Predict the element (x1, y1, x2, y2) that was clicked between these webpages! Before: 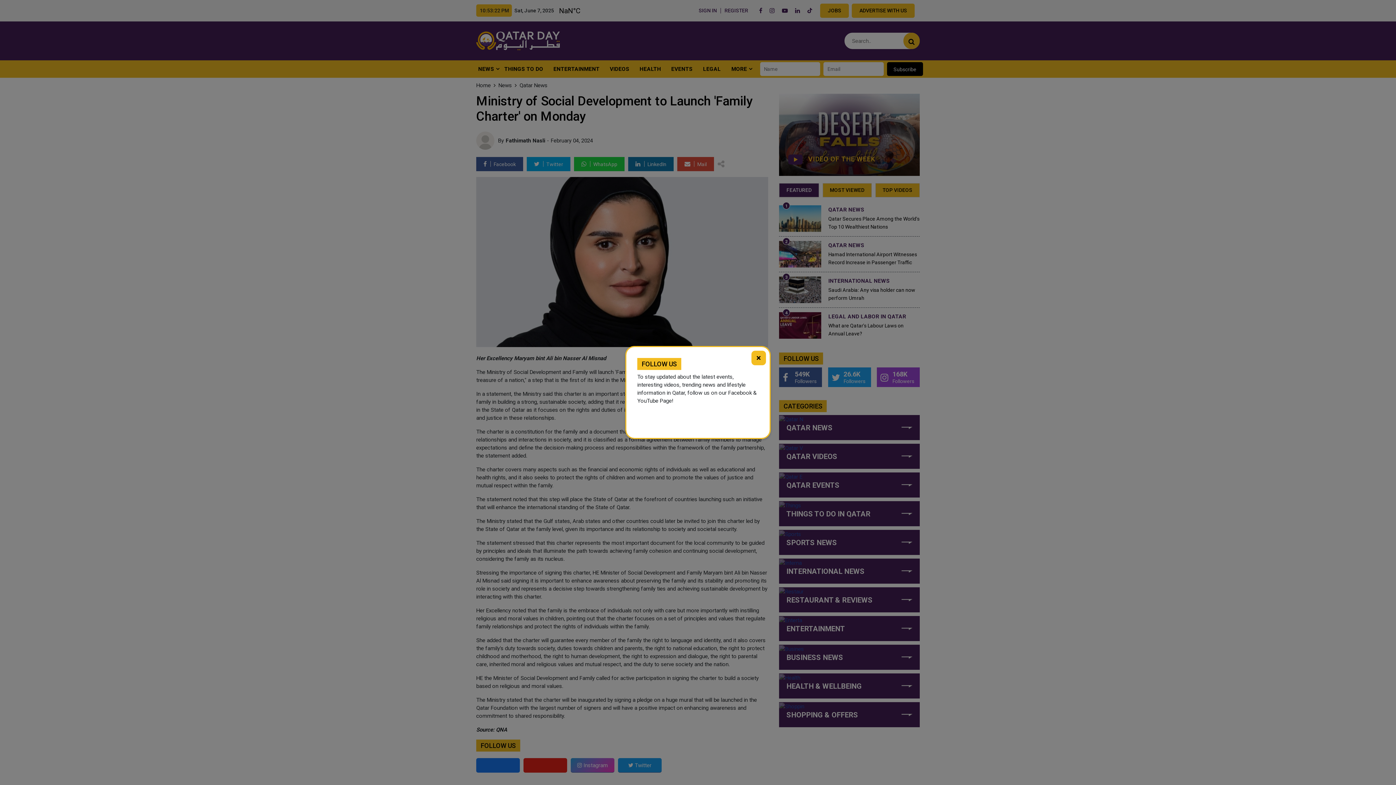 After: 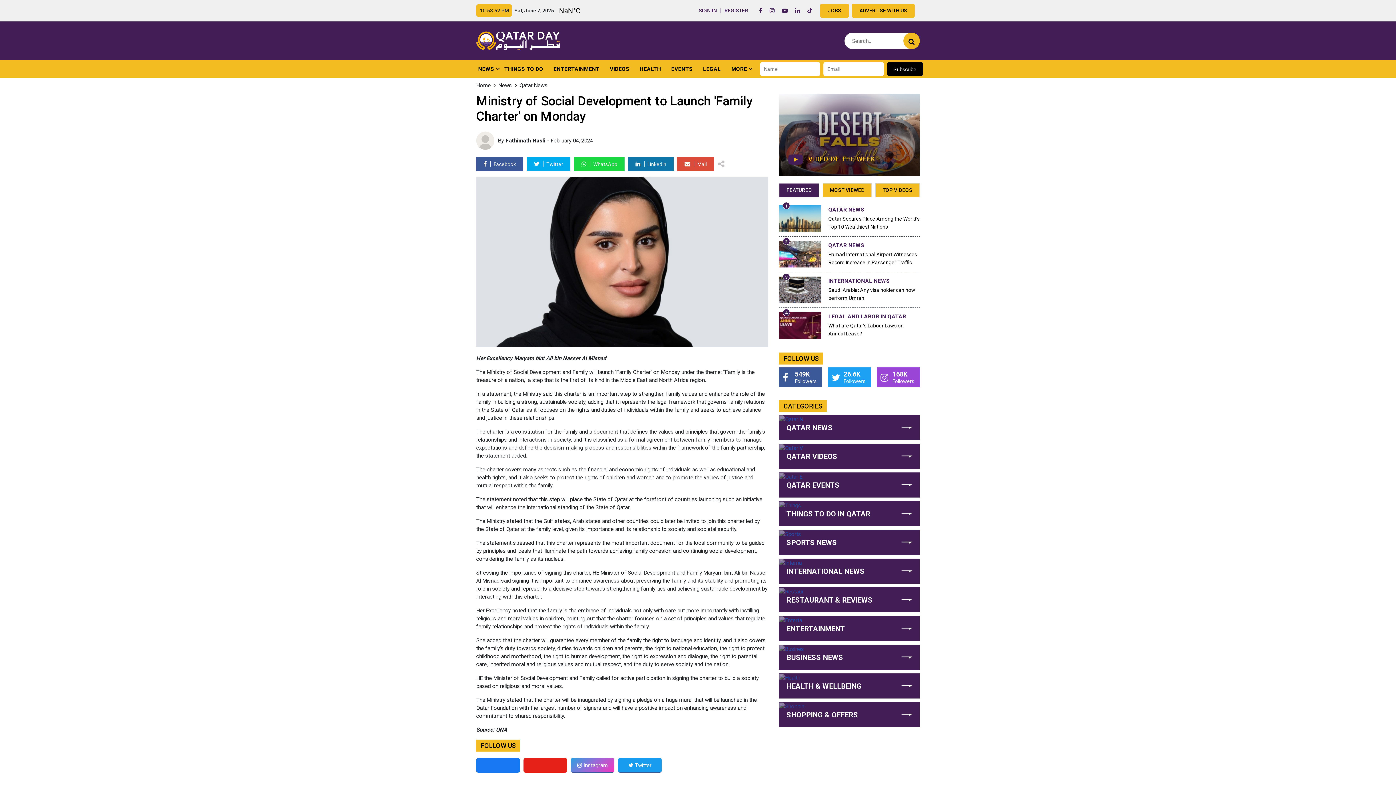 Action: bbox: (751, 350, 766, 365) label: ×